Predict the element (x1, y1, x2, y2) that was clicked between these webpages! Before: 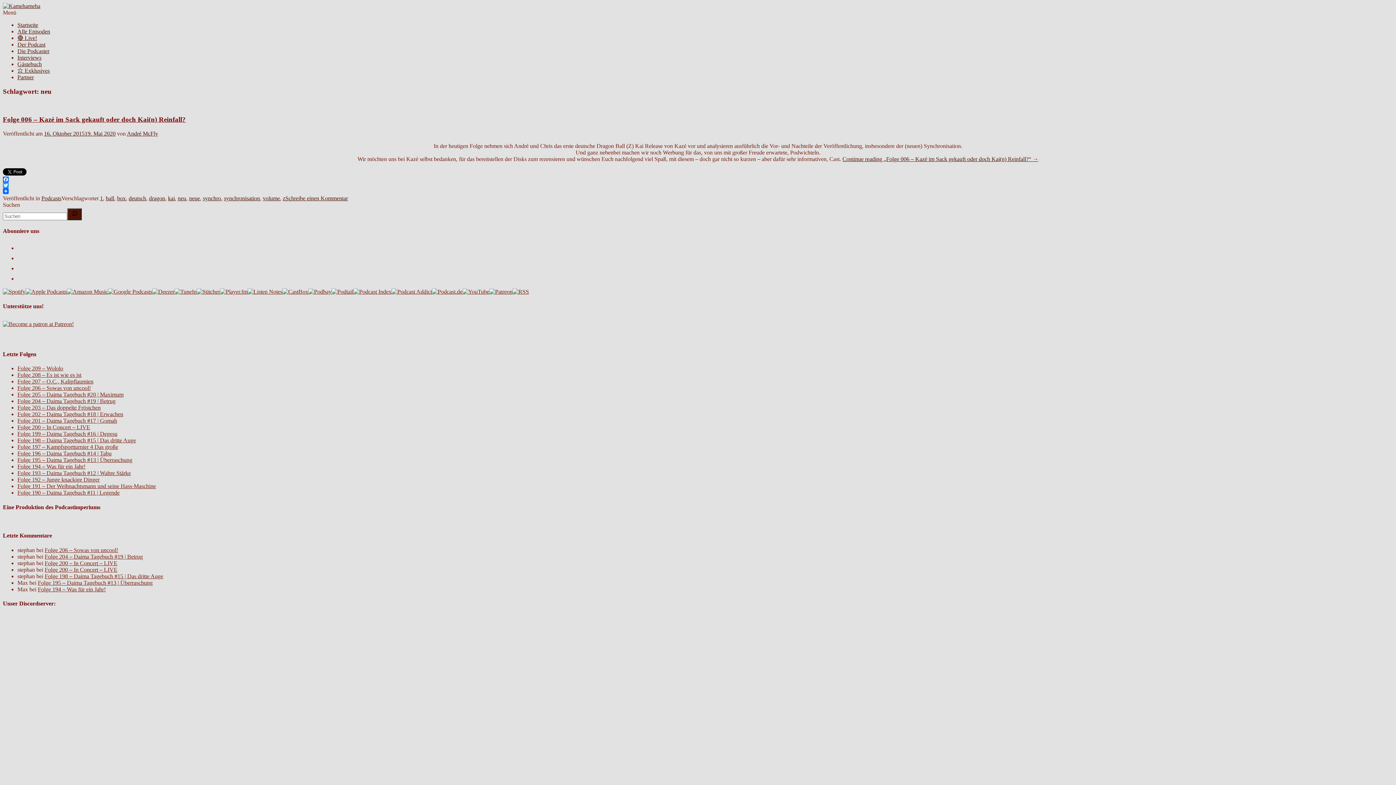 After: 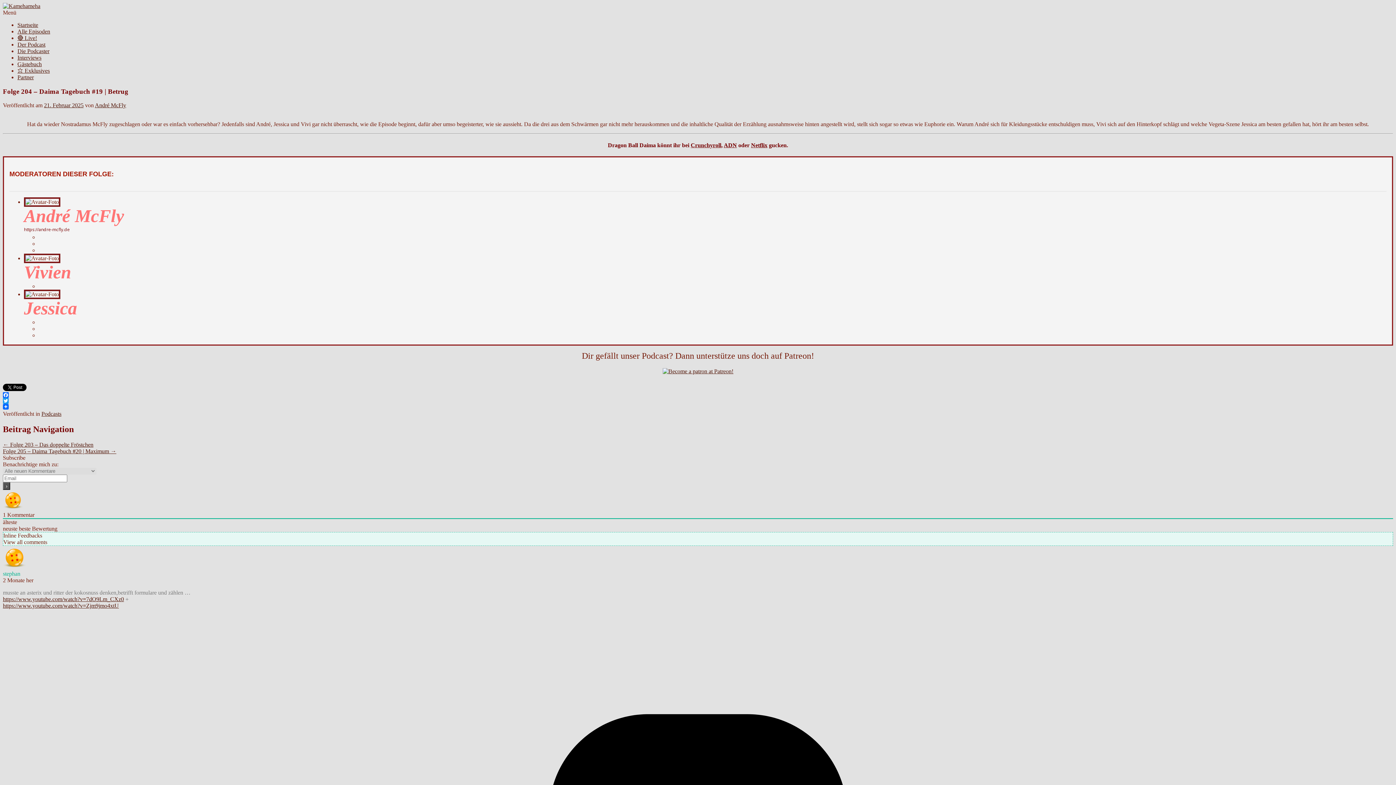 Action: label: Folge 204 – Daima Tagebuch #19 | Betrug bbox: (17, 398, 115, 404)